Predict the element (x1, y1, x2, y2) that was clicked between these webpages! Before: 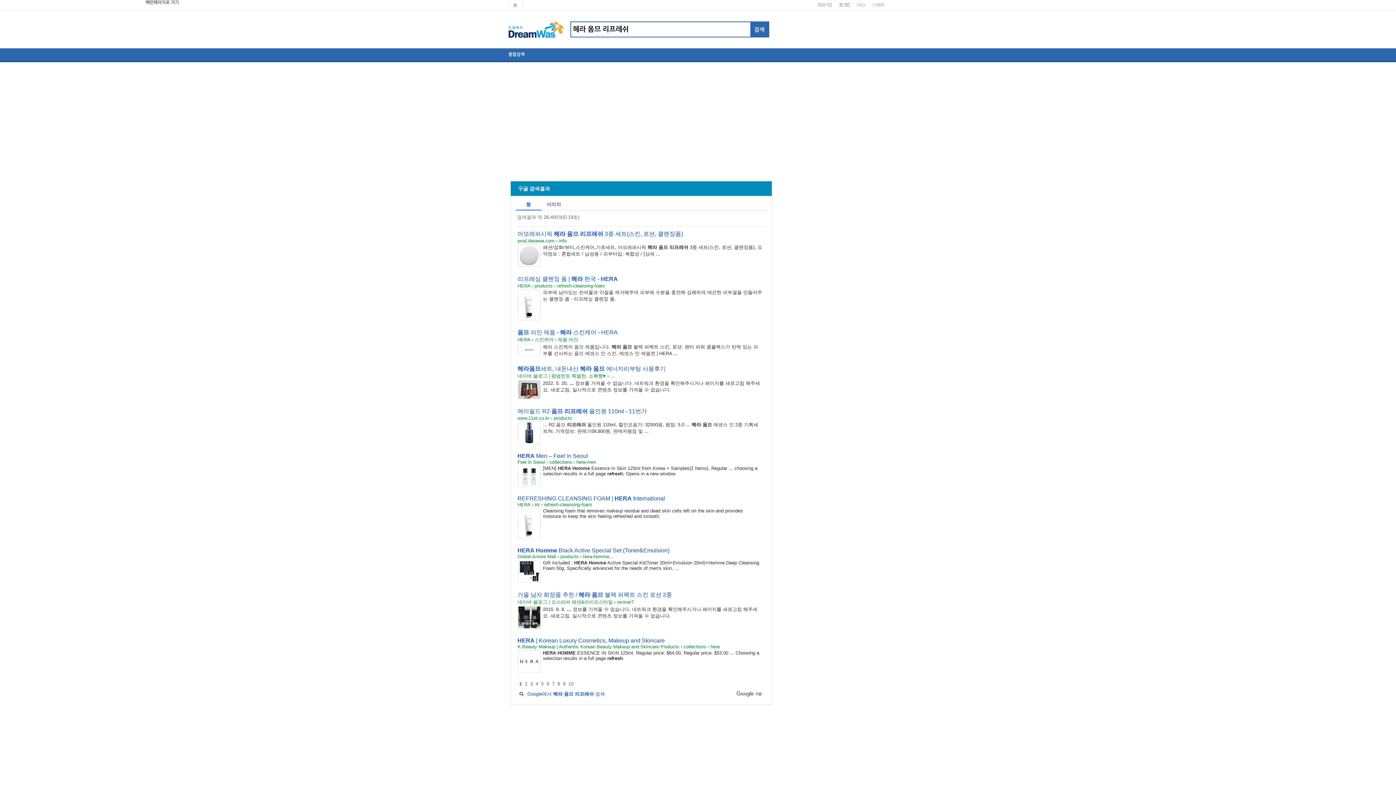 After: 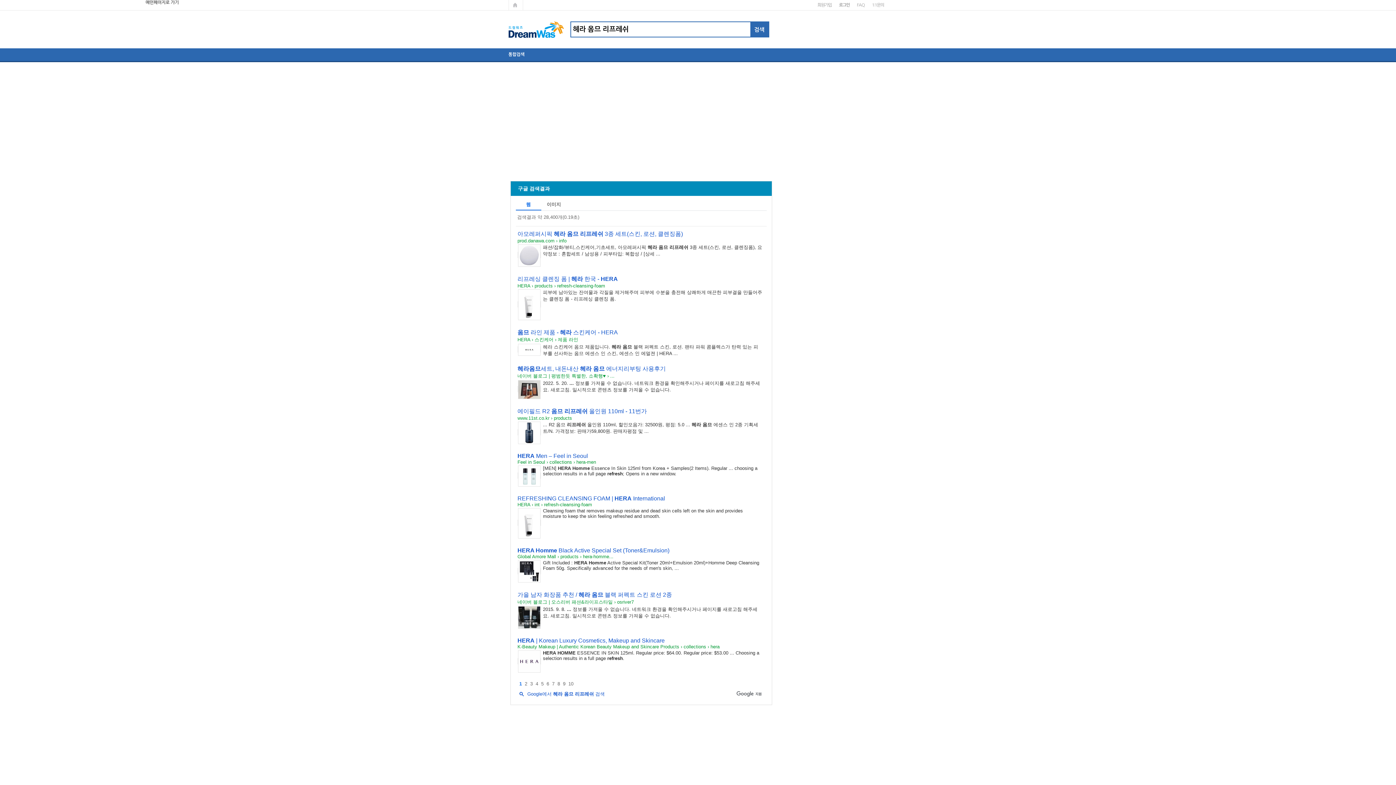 Action: bbox: (517, 547, 669, 553) label: HERA Homme Black Active Special Set (Toner&Emulsion)